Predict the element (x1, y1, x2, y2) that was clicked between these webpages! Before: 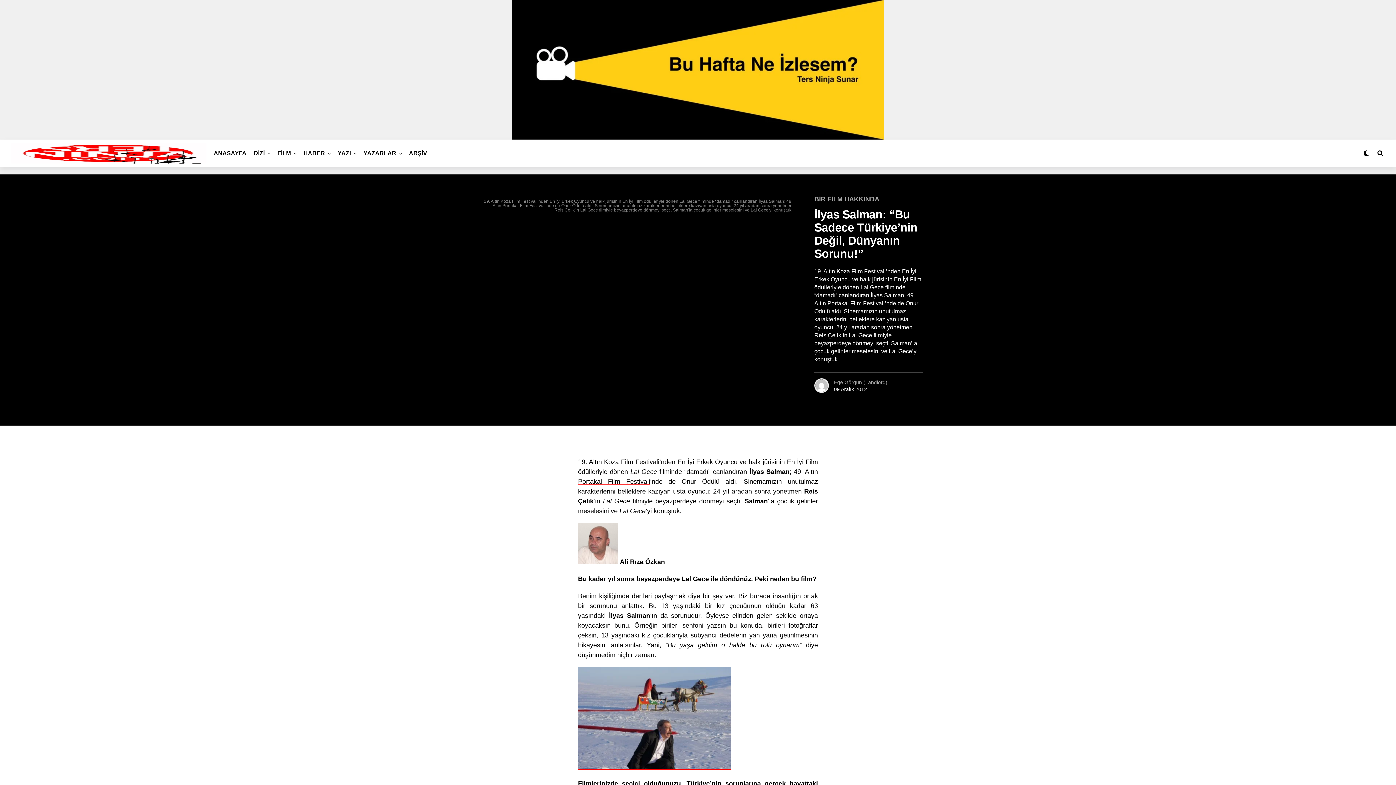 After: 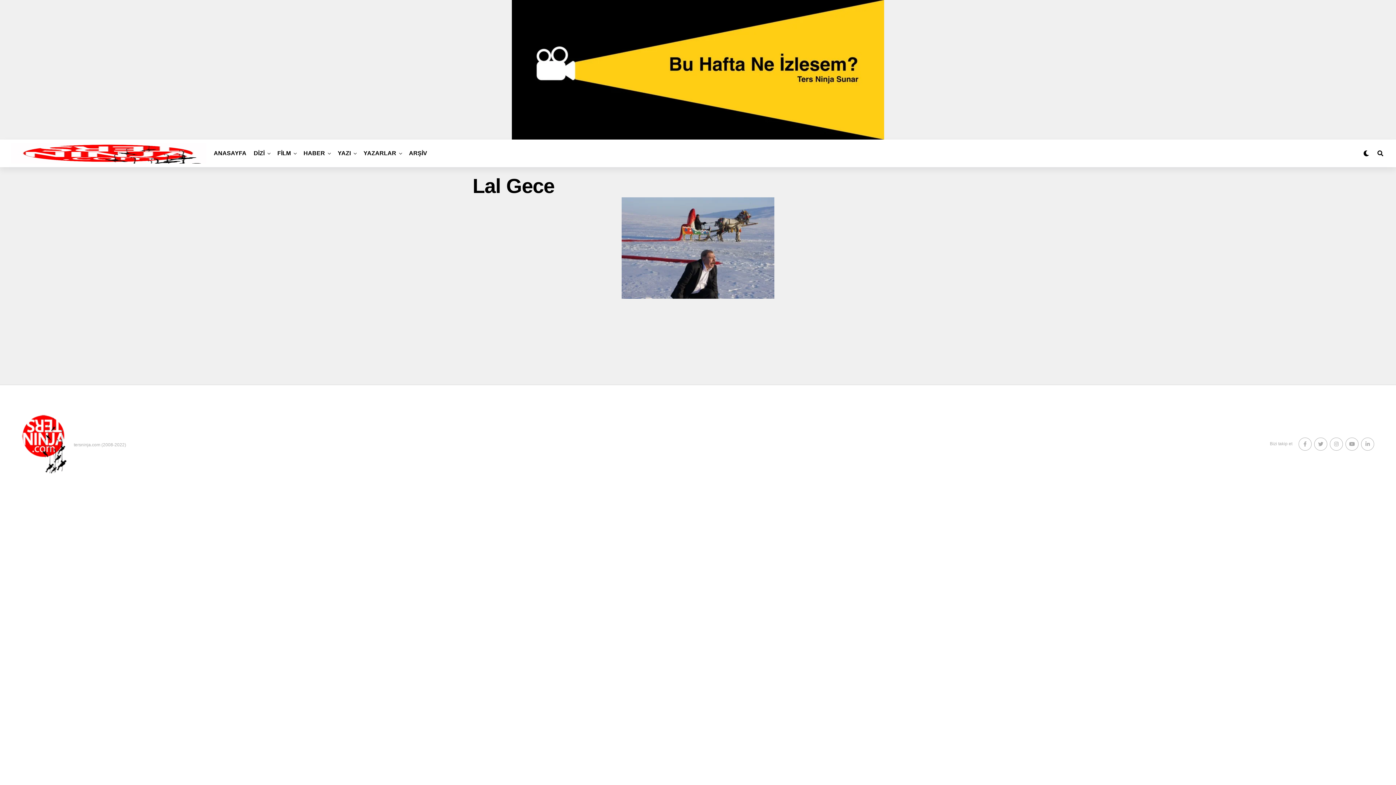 Action: bbox: (578, 763, 730, 770)